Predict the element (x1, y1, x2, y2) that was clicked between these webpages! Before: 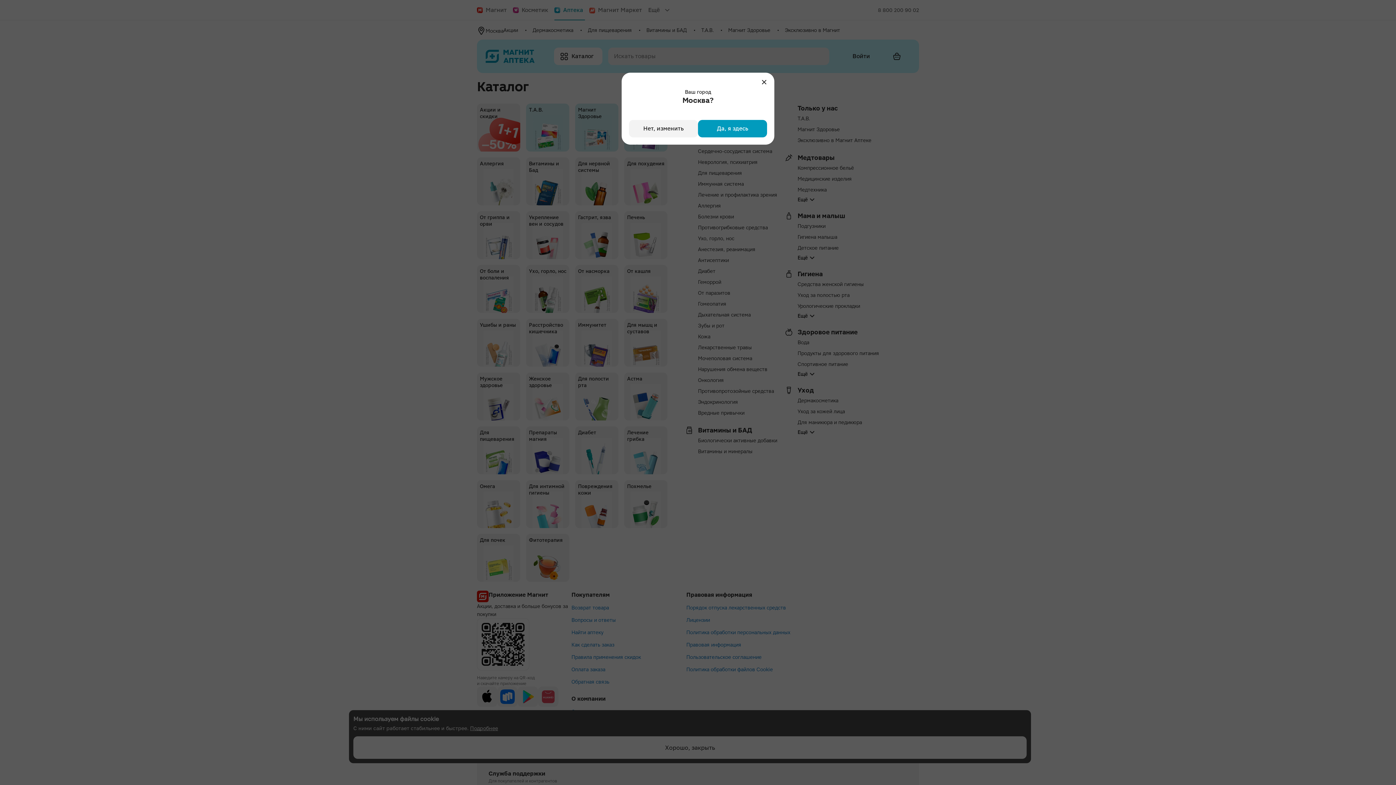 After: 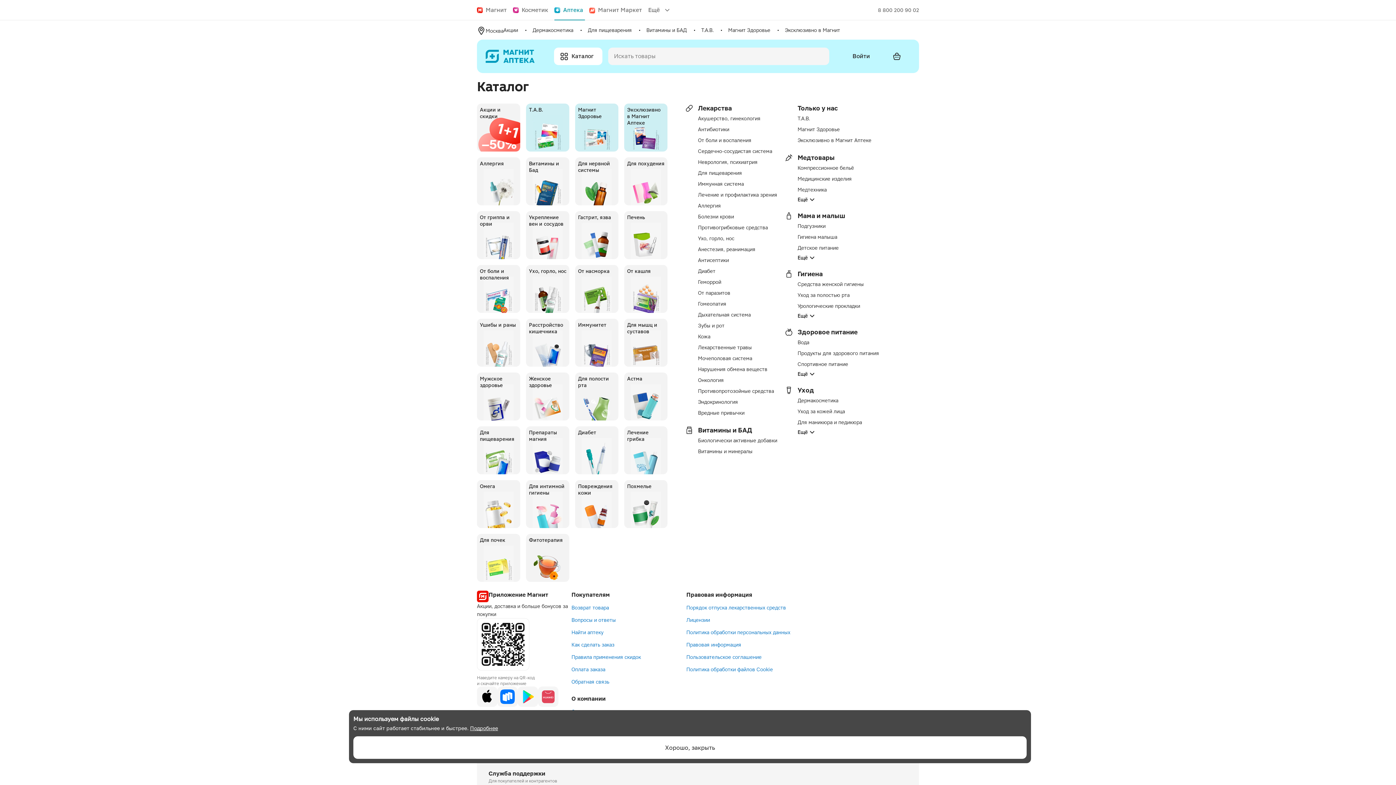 Action: bbox: (758, 76, 770, 88)